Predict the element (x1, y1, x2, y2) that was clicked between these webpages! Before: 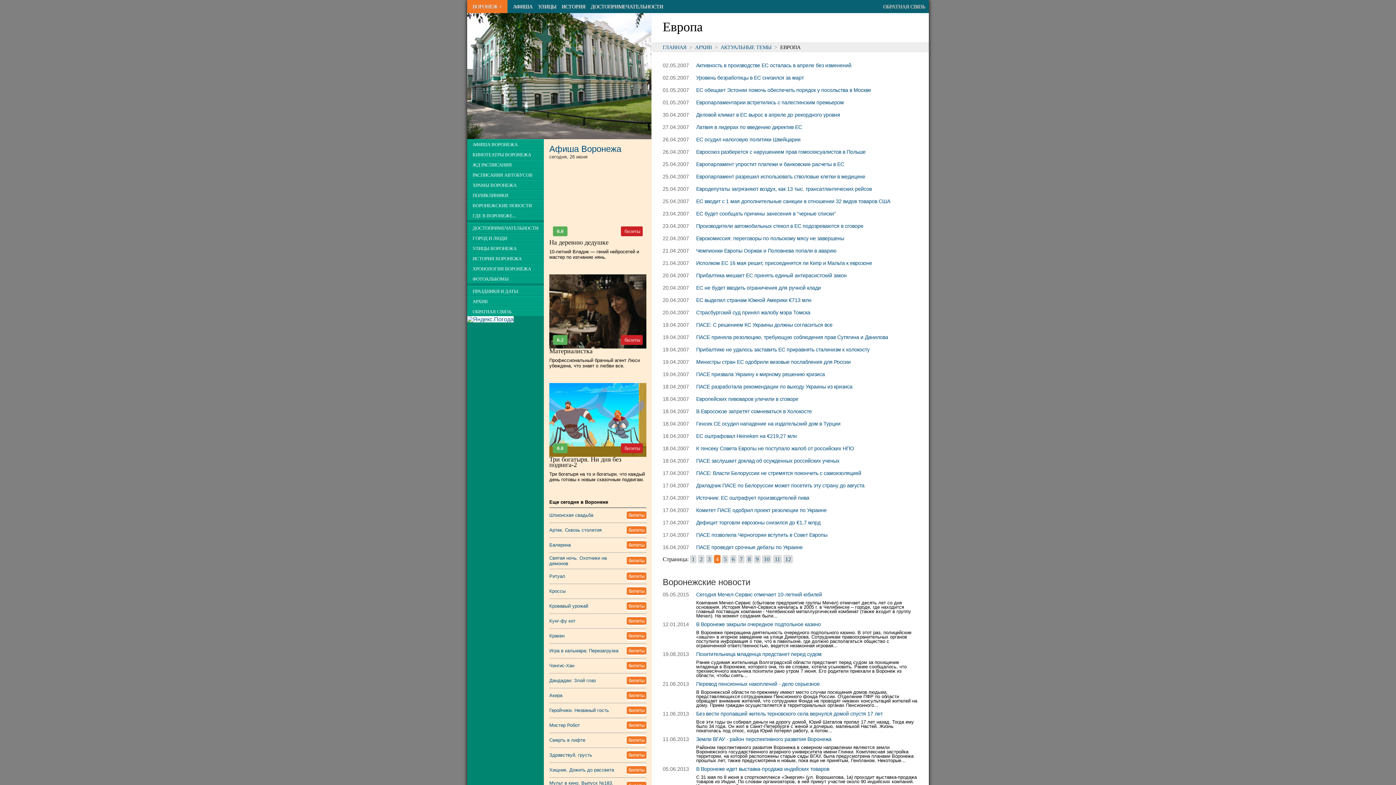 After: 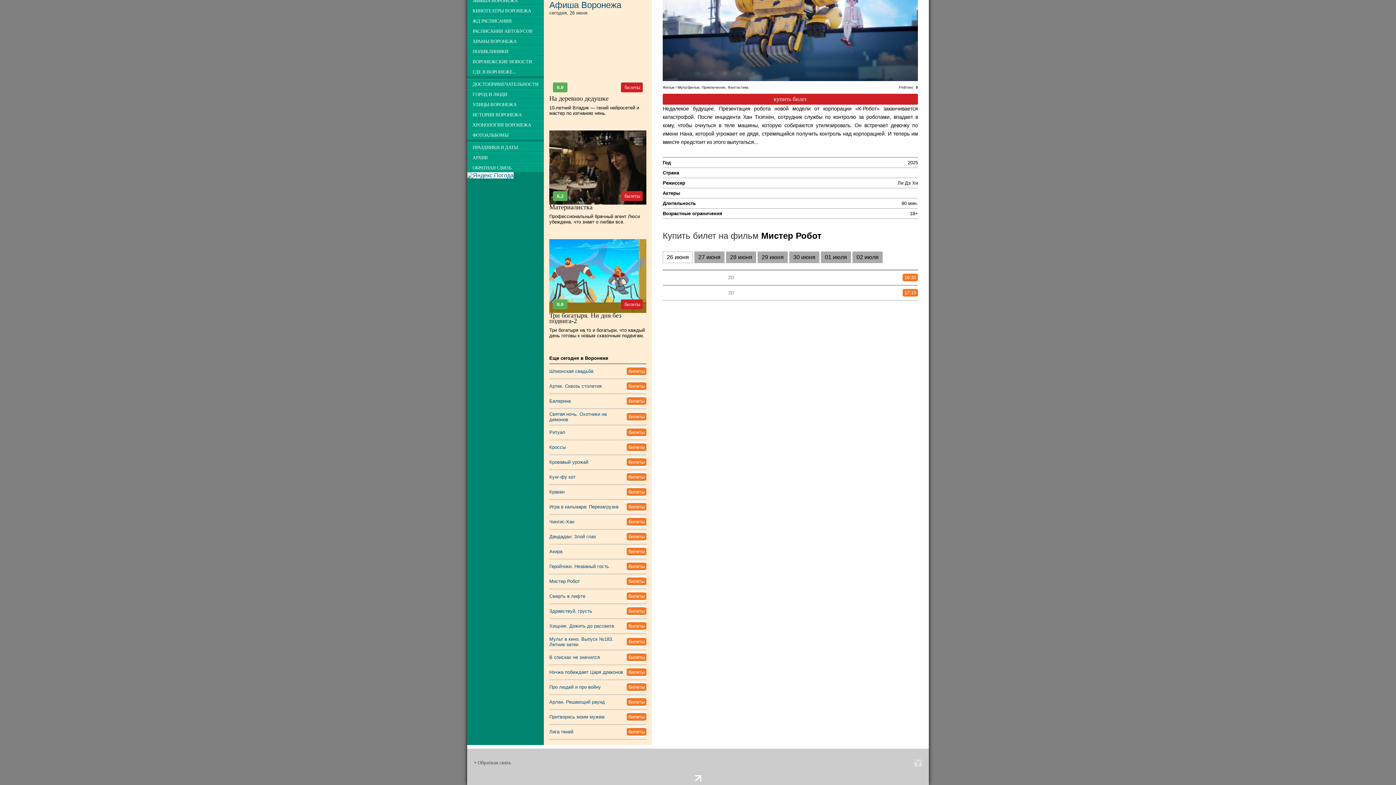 Action: bbox: (628, 722, 644, 728) label: билеты